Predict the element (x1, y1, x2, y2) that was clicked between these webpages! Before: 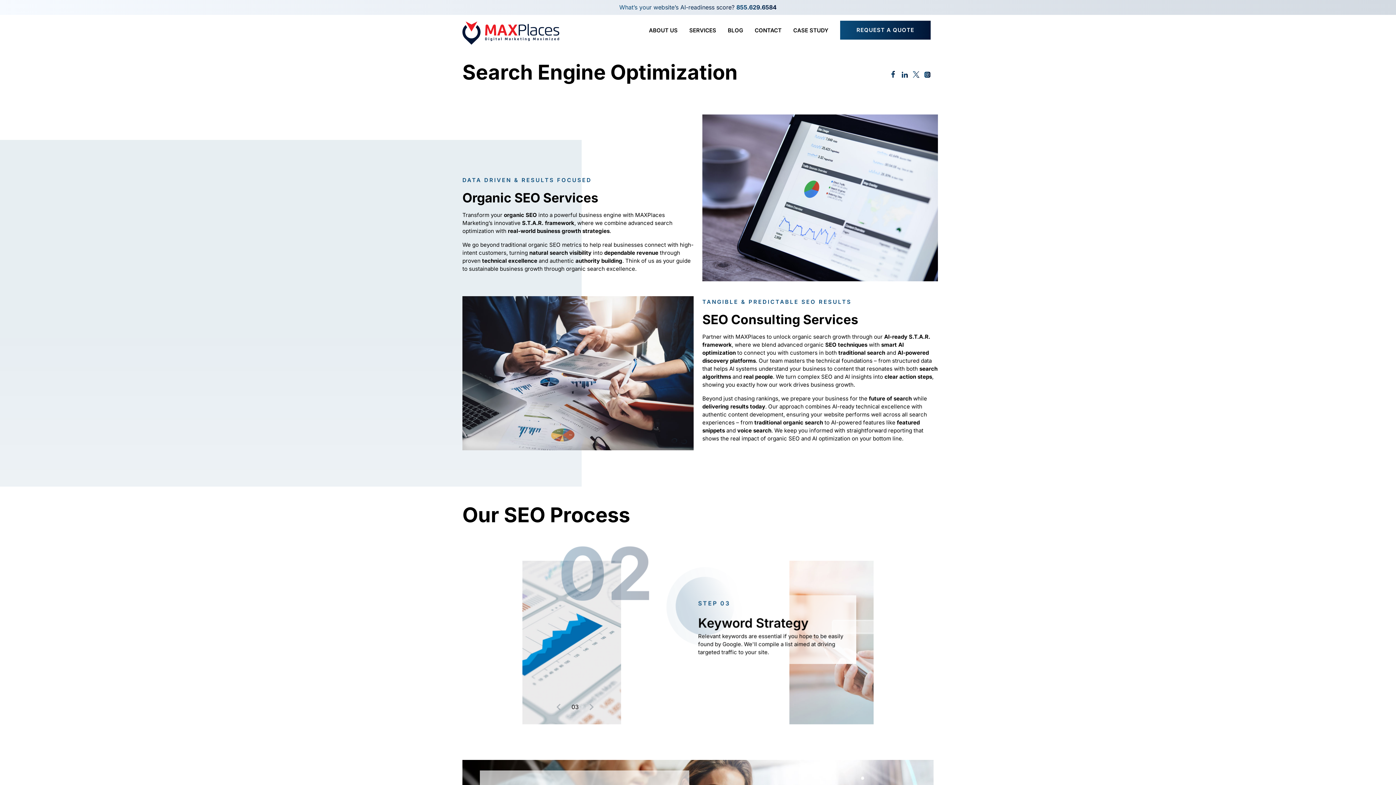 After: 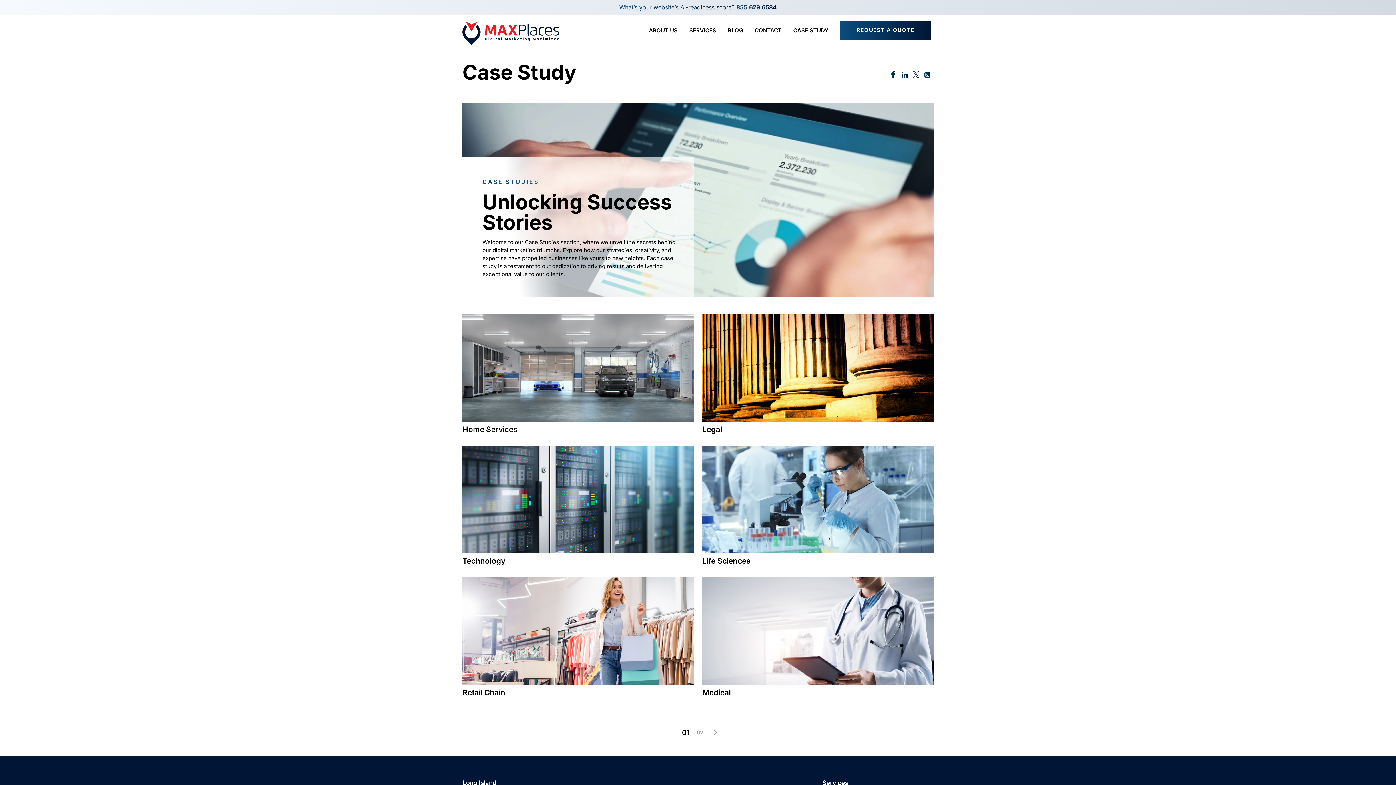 Action: label: CASE STUDY bbox: (790, 23, 831, 37)